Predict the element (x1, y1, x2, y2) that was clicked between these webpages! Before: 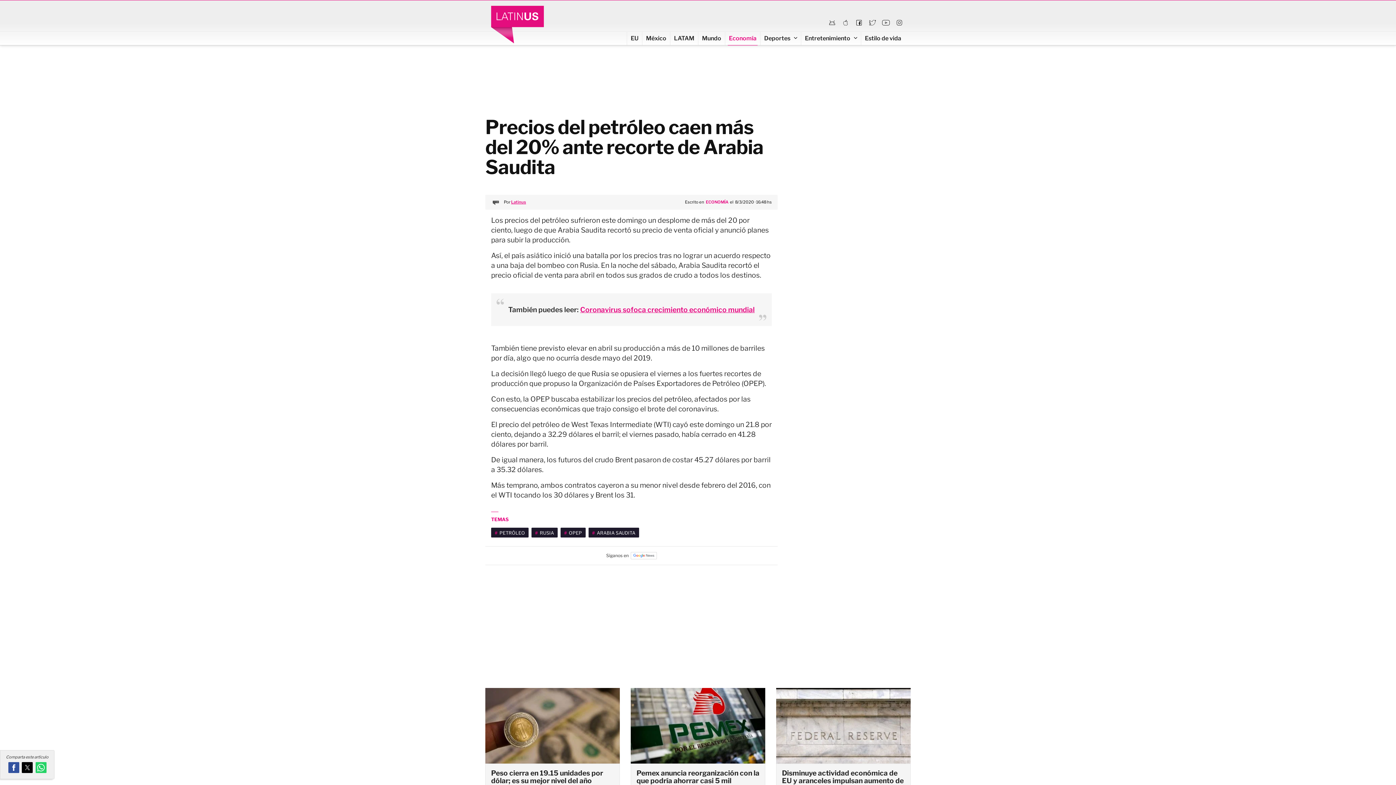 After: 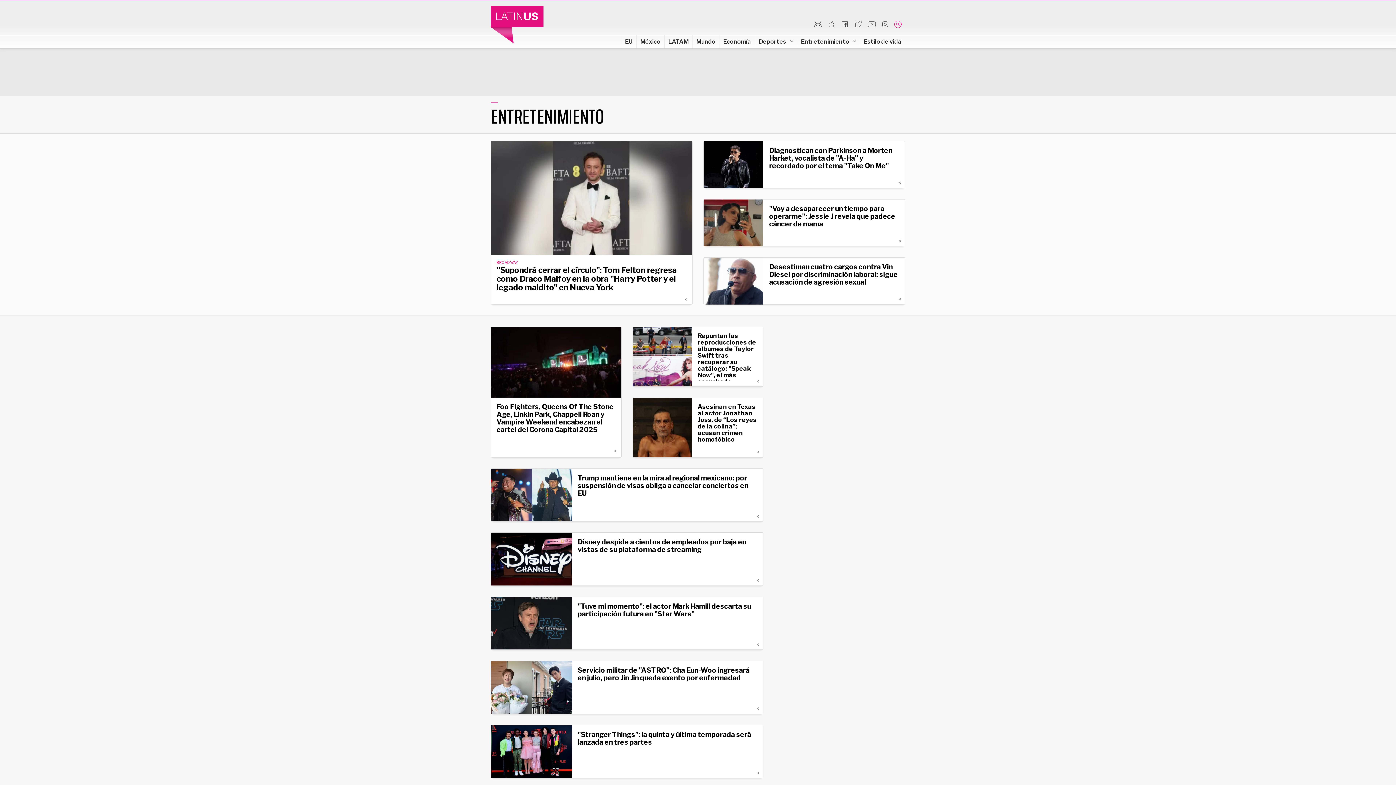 Action: label: Entretenimiento bbox: (801, 31, 861, 44)